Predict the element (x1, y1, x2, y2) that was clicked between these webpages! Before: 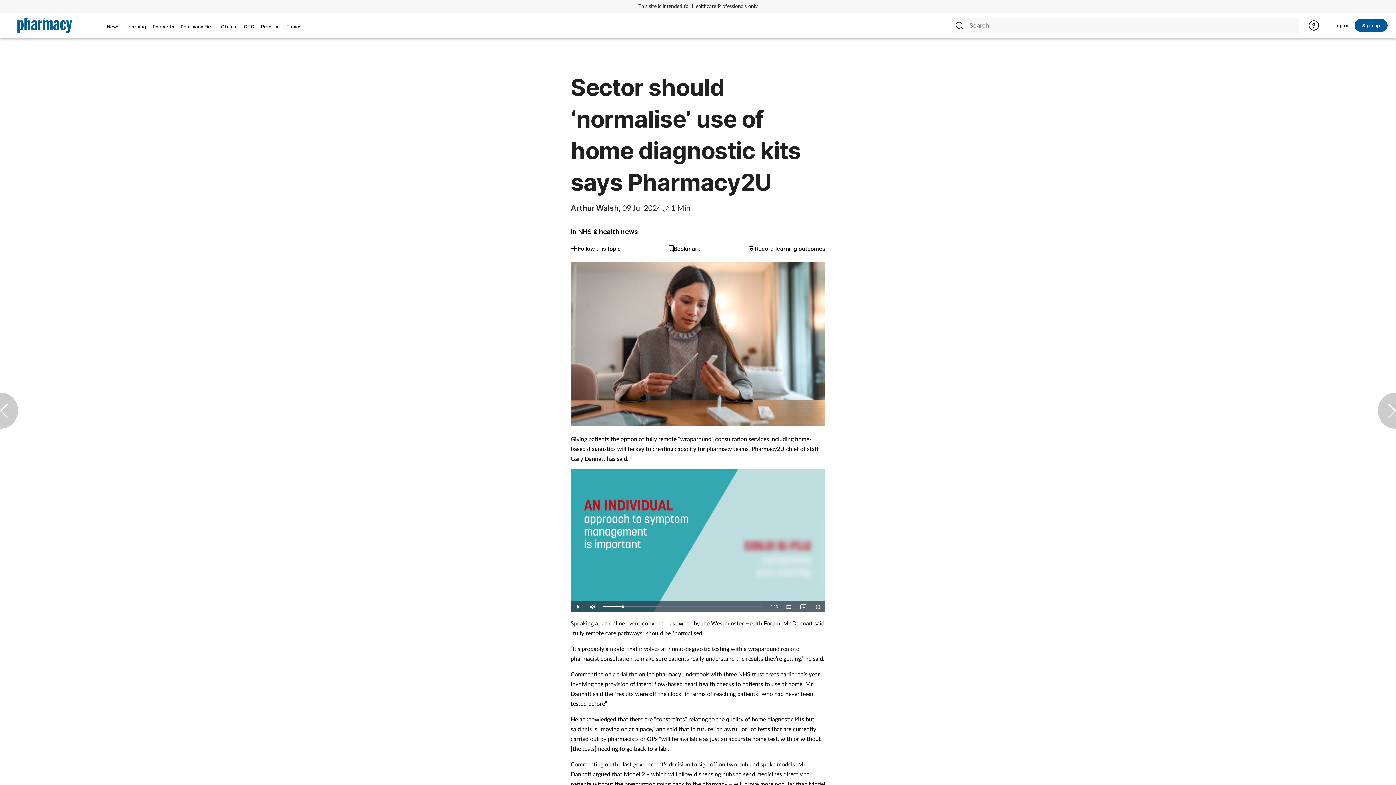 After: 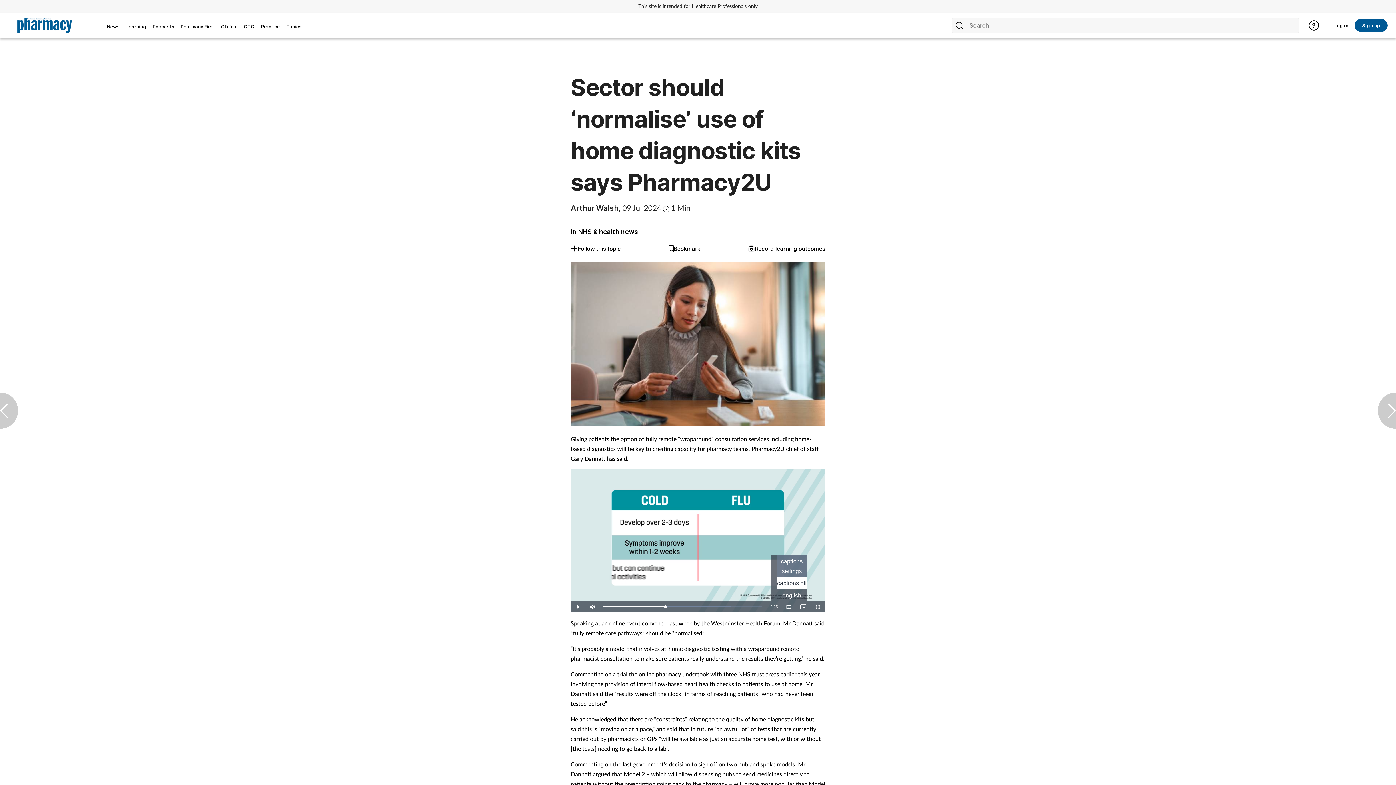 Action: bbox: (781, 601, 796, 612) label: Captions